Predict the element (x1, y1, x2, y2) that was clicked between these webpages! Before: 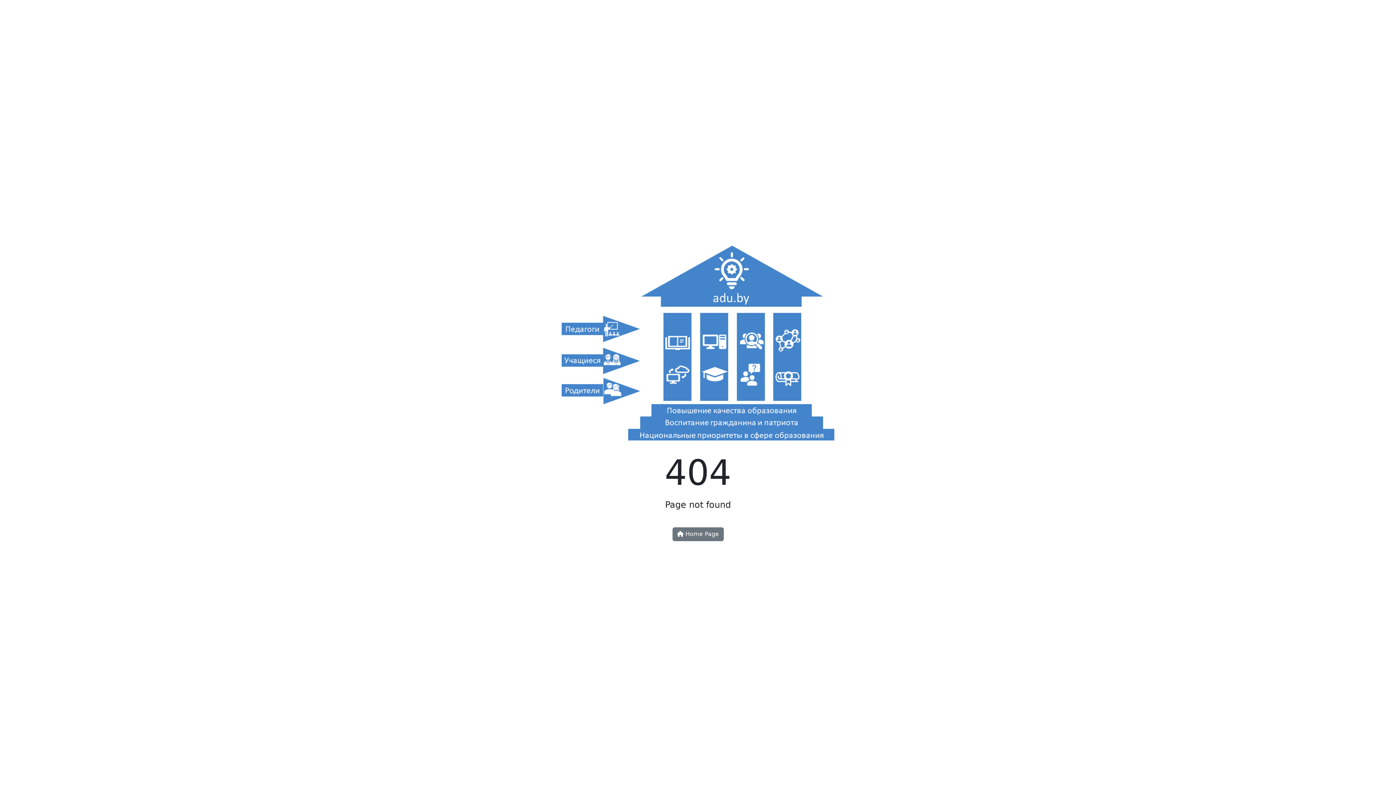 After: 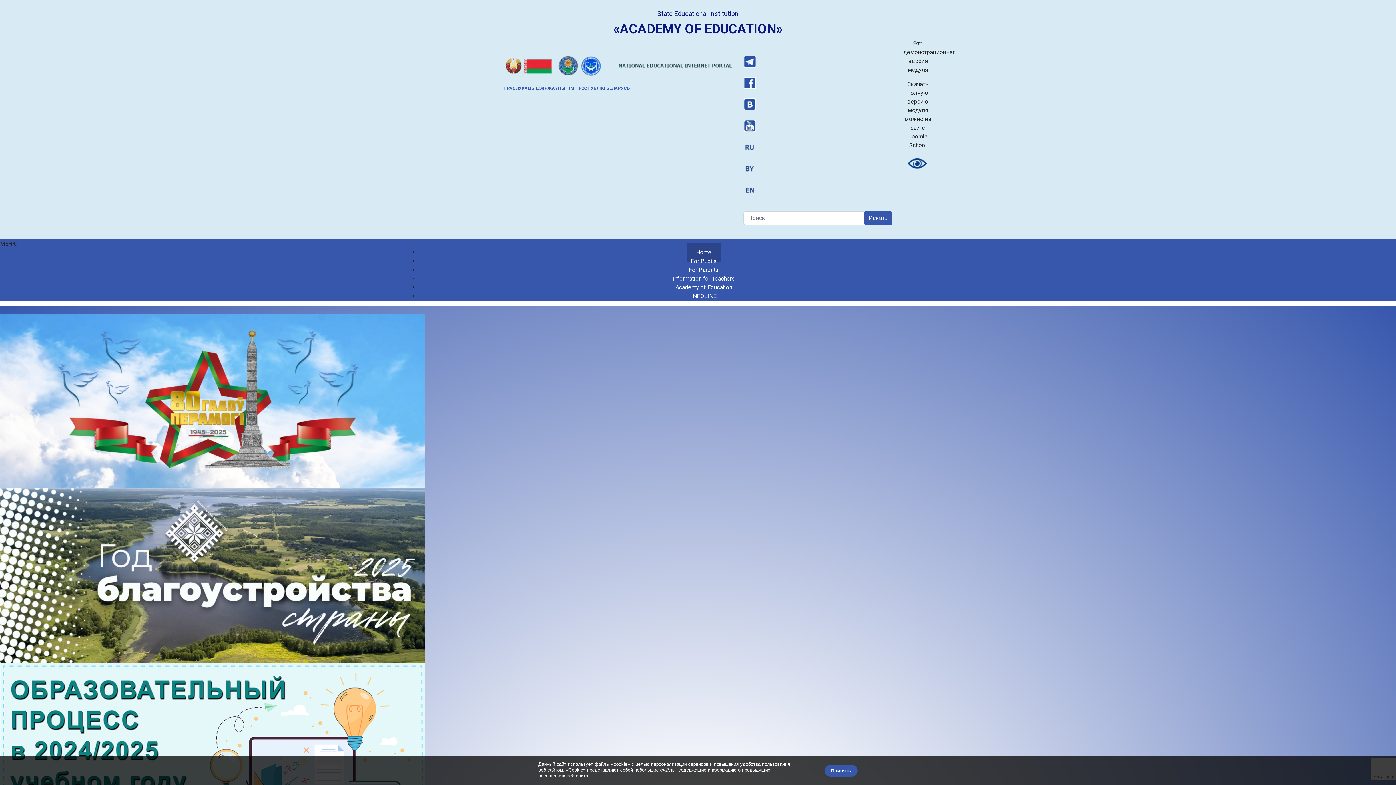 Action: label:  Home Page bbox: (672, 527, 723, 541)